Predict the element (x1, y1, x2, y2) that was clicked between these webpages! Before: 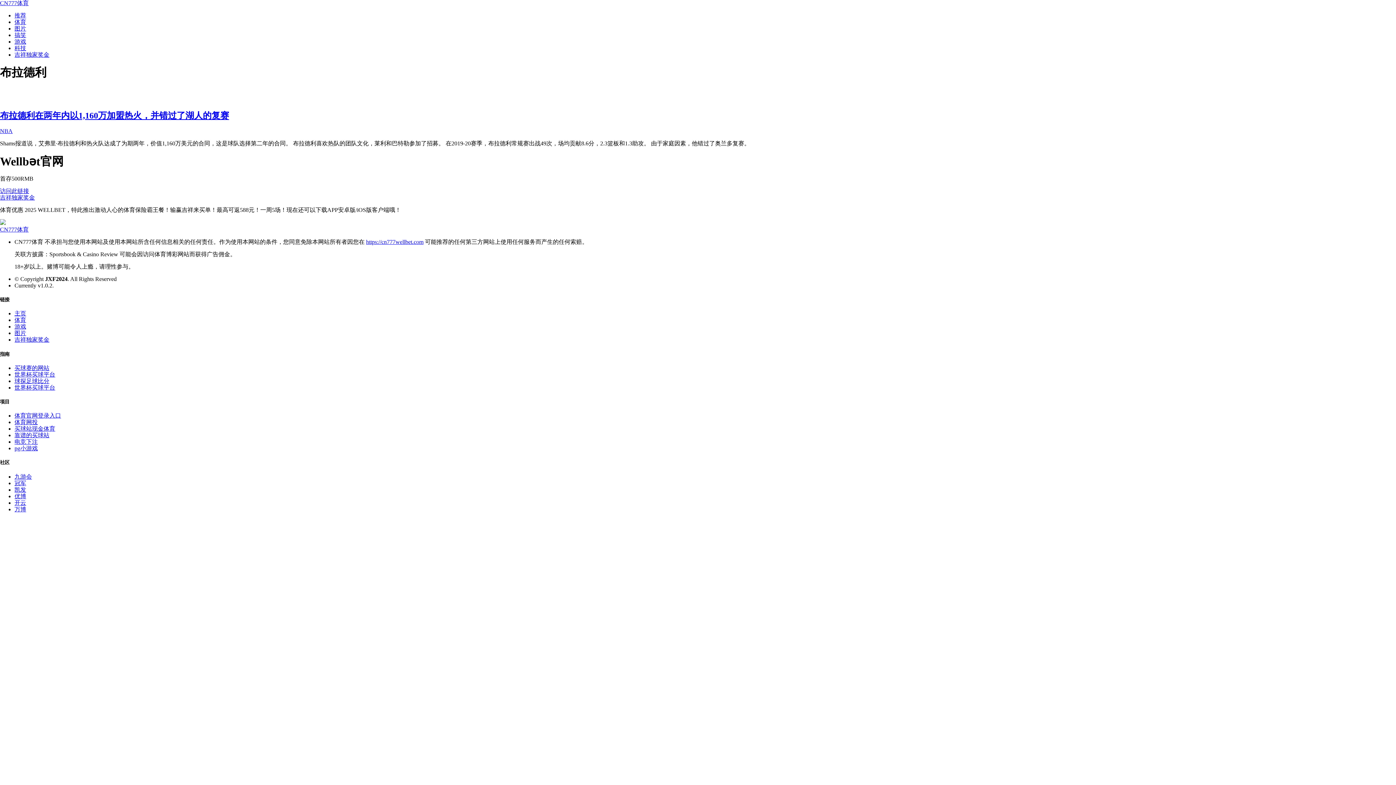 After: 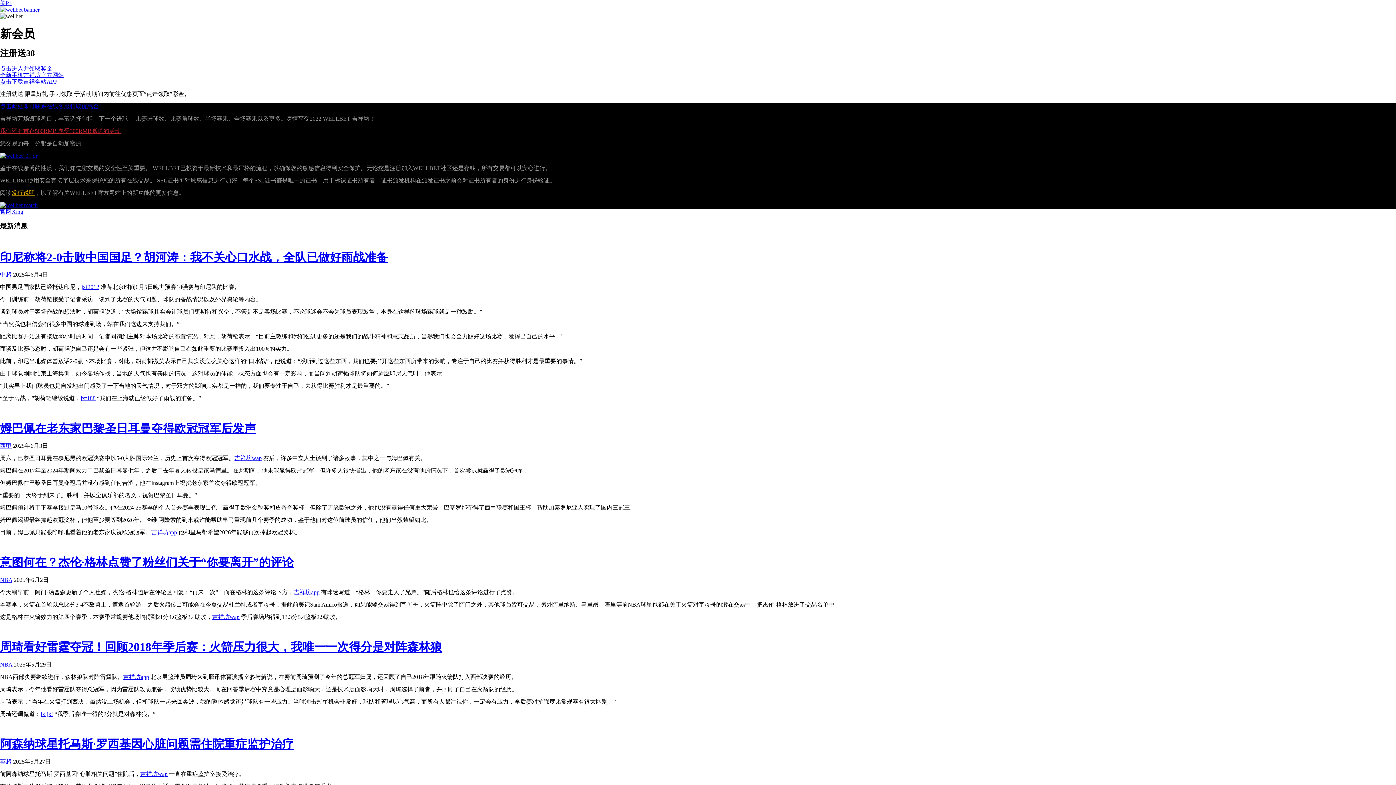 Action: bbox: (14, 480, 26, 486) label: 冠军